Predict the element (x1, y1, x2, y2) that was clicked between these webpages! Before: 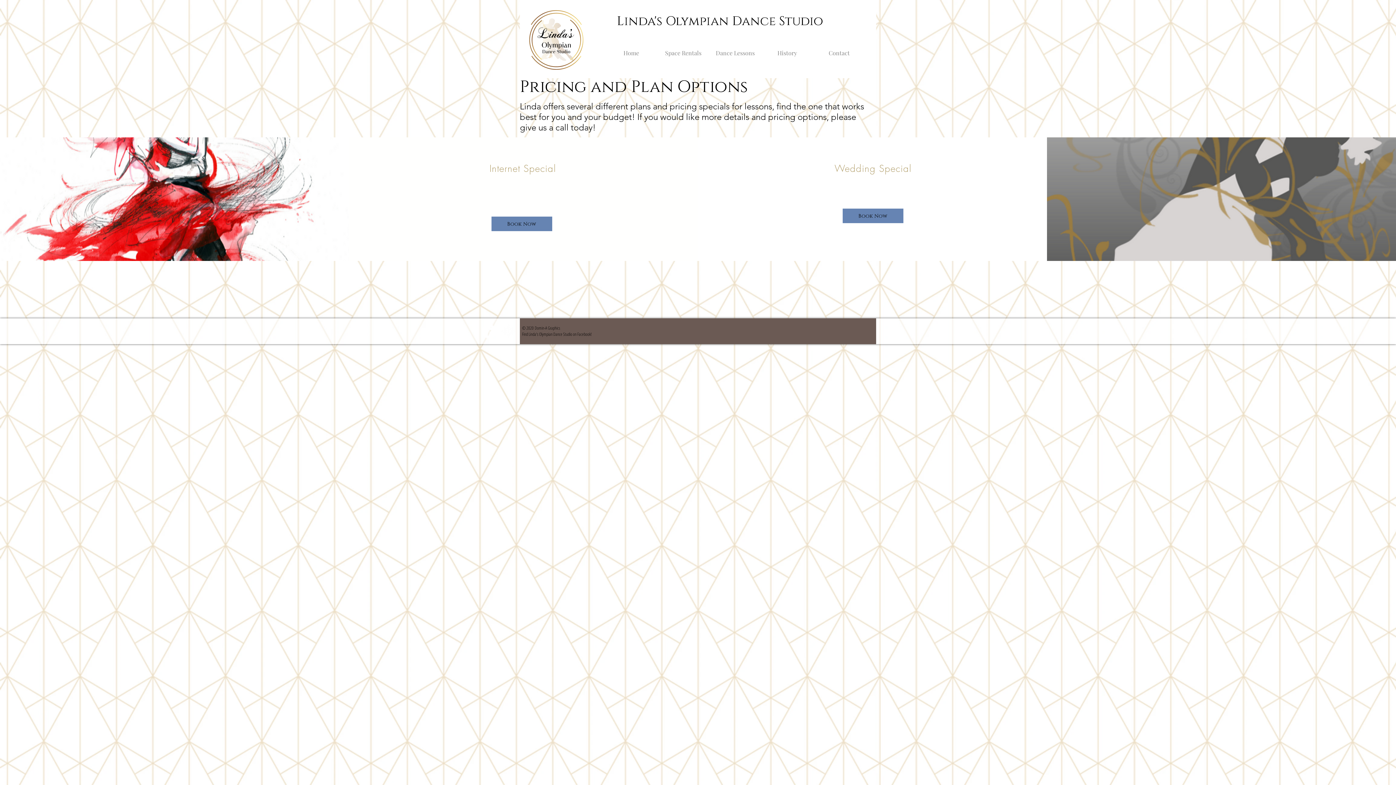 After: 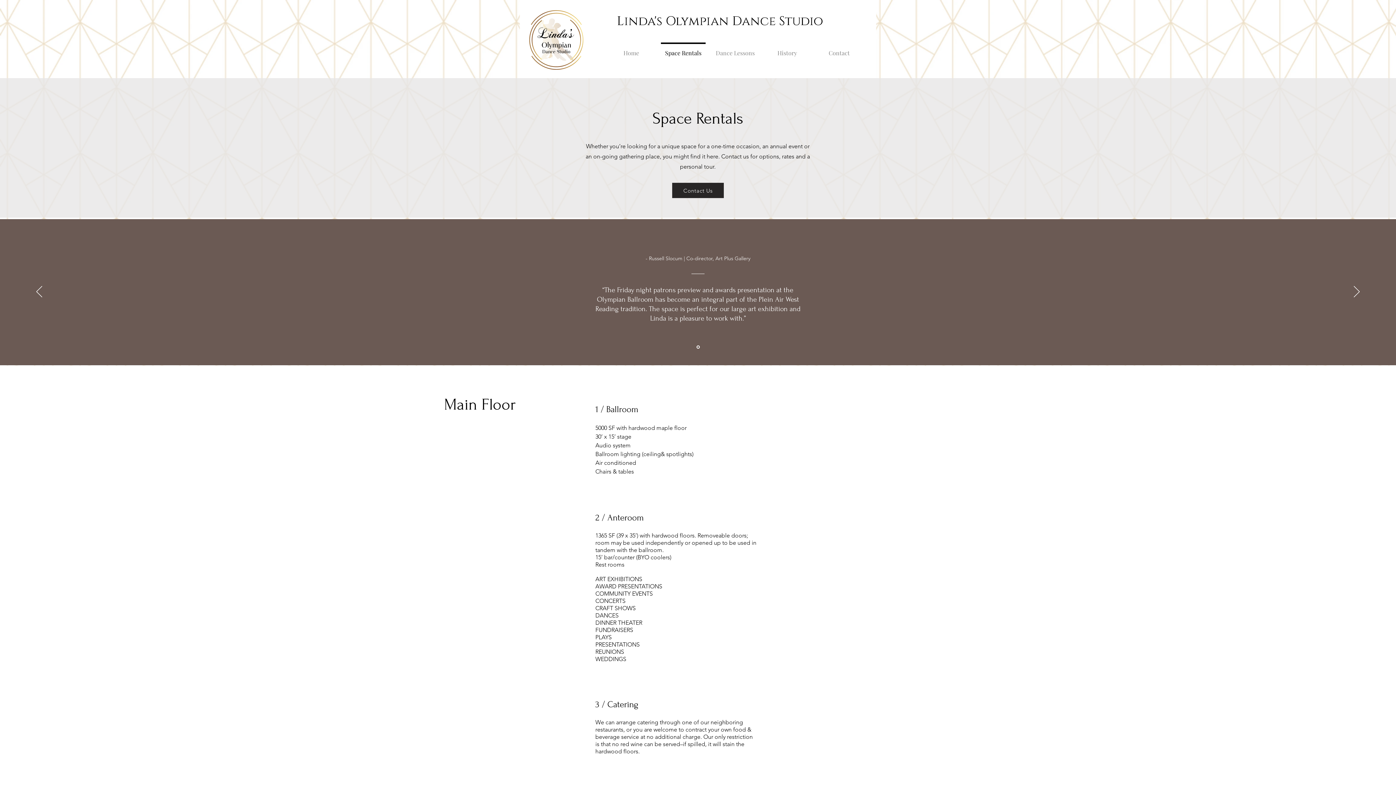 Action: bbox: (657, 42, 709, 56) label: Space Rentals